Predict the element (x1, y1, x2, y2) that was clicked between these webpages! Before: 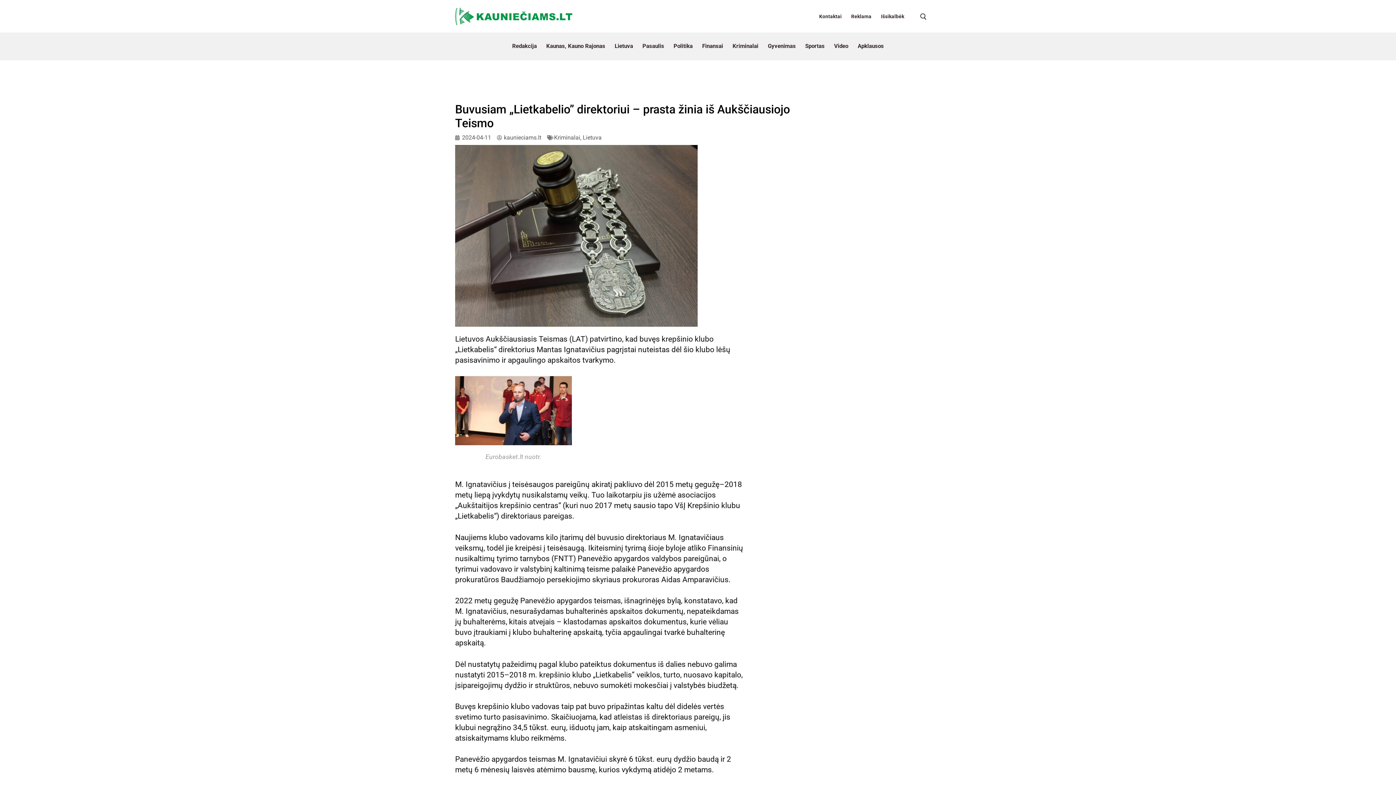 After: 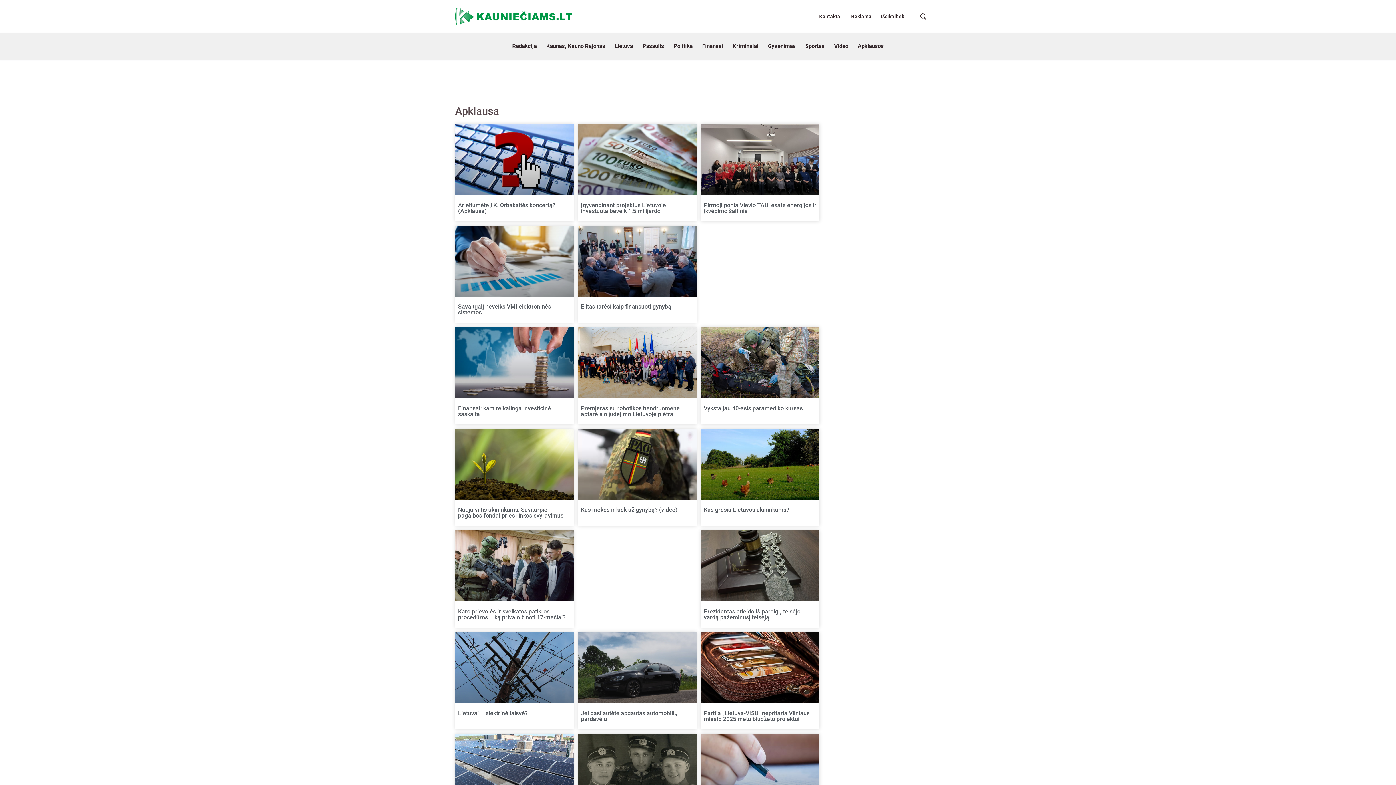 Action: label: Apklausos bbox: (853, 32, 888, 59)